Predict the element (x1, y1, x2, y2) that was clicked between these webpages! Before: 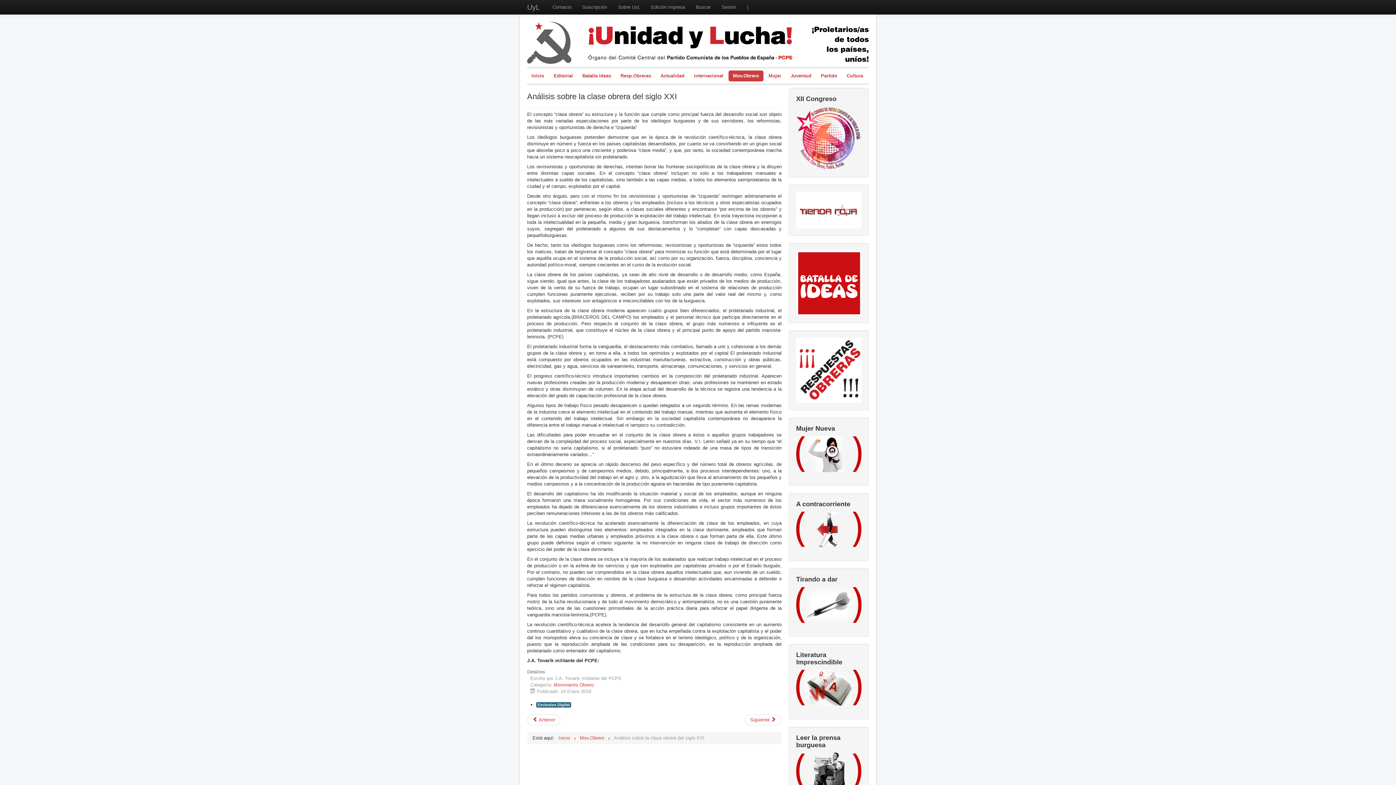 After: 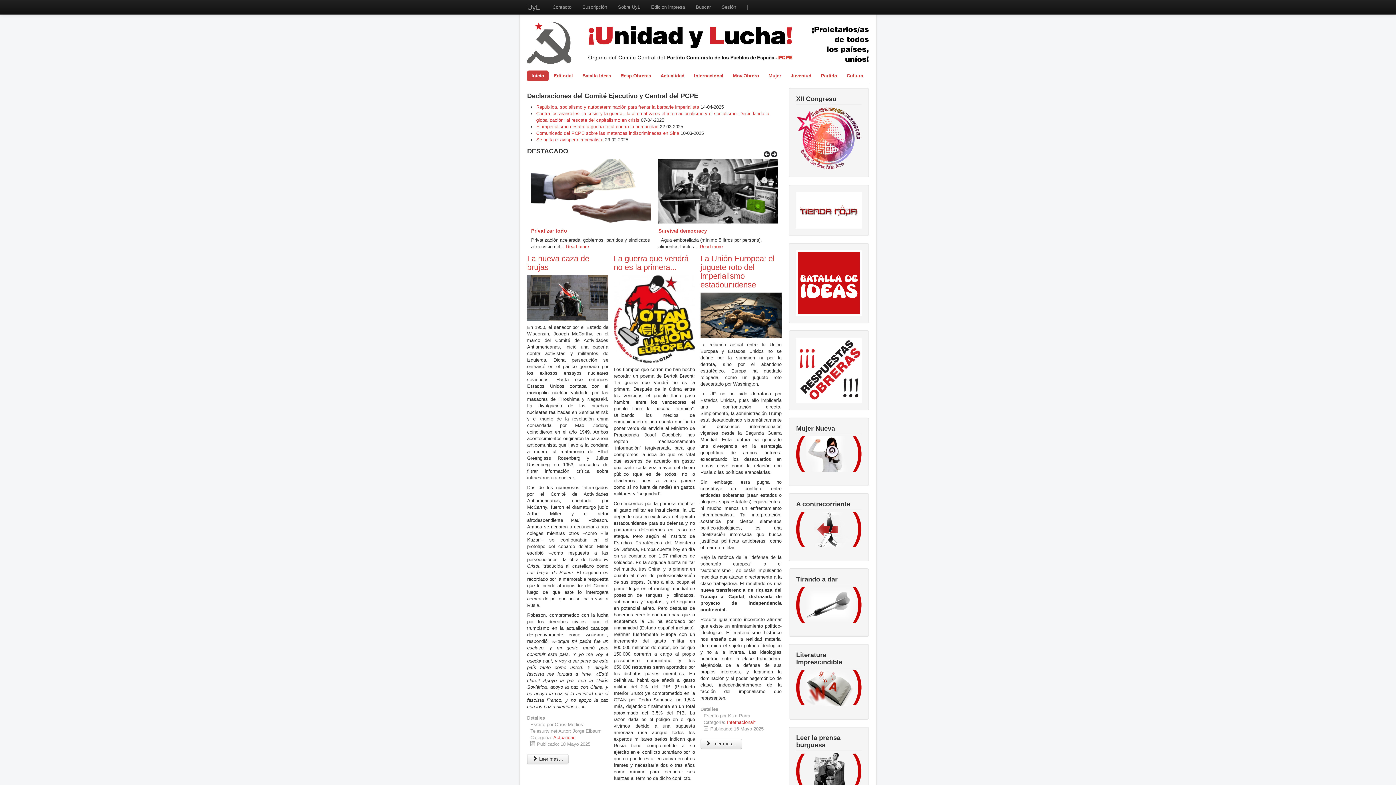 Action: bbox: (527, 16, 869, 63)